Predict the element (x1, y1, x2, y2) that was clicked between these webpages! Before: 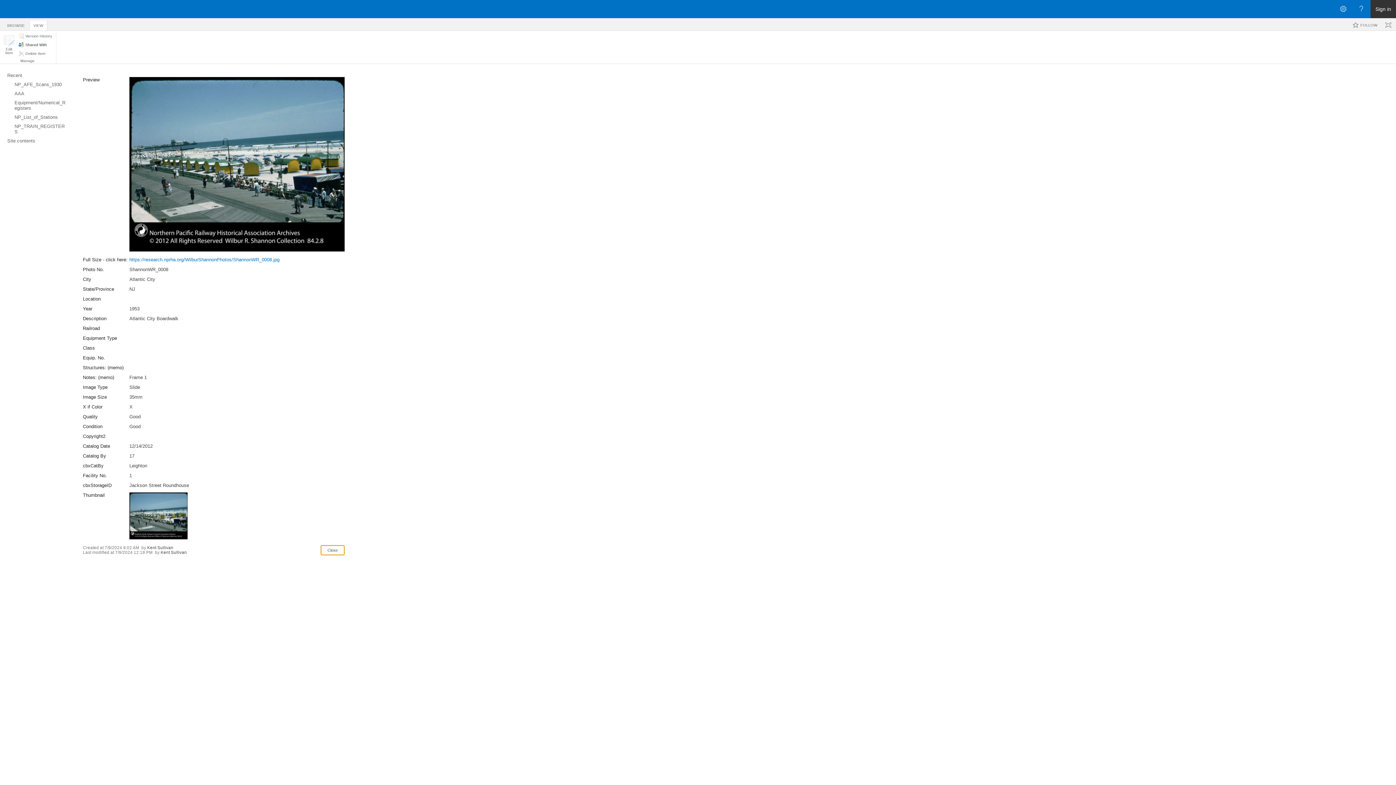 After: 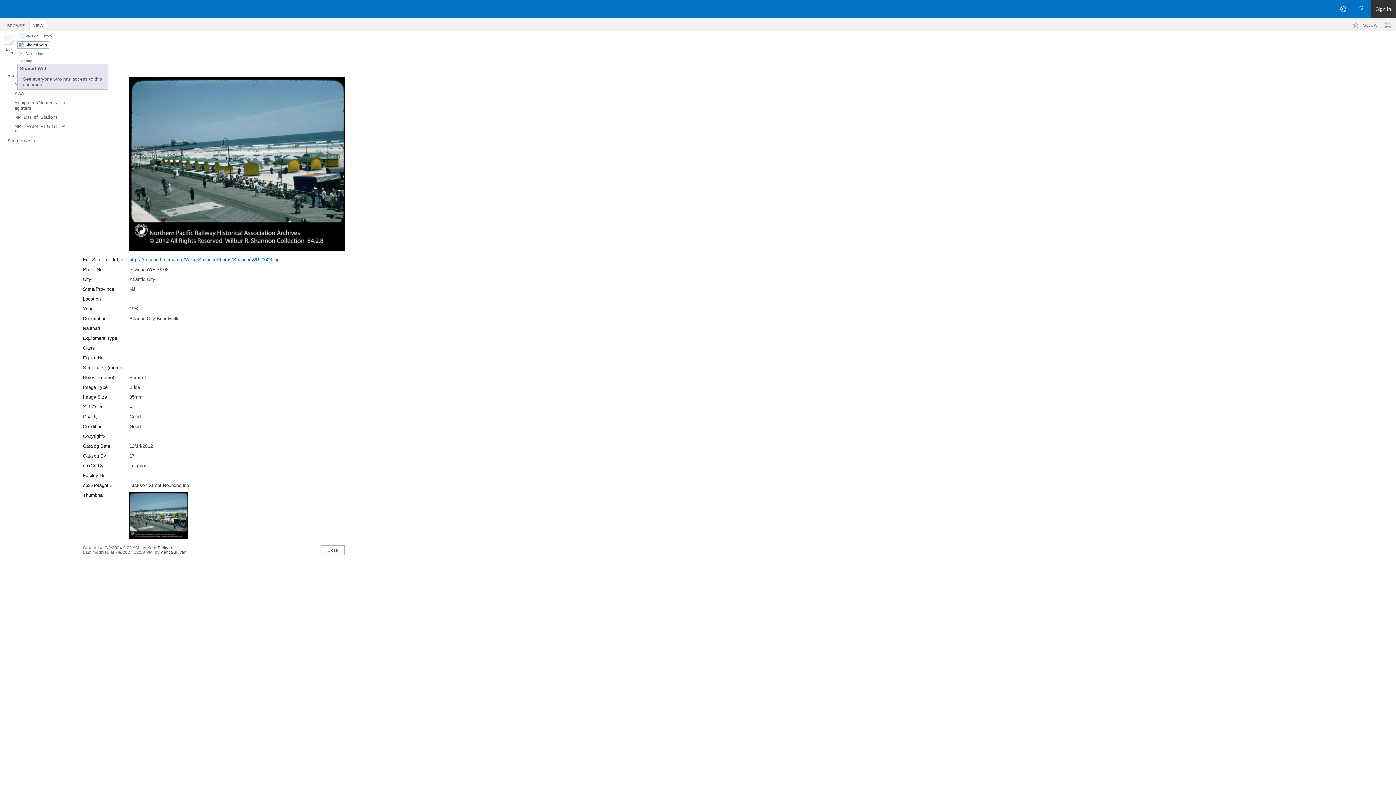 Action: bbox: (17, 41, 49, 48) label: Shared With